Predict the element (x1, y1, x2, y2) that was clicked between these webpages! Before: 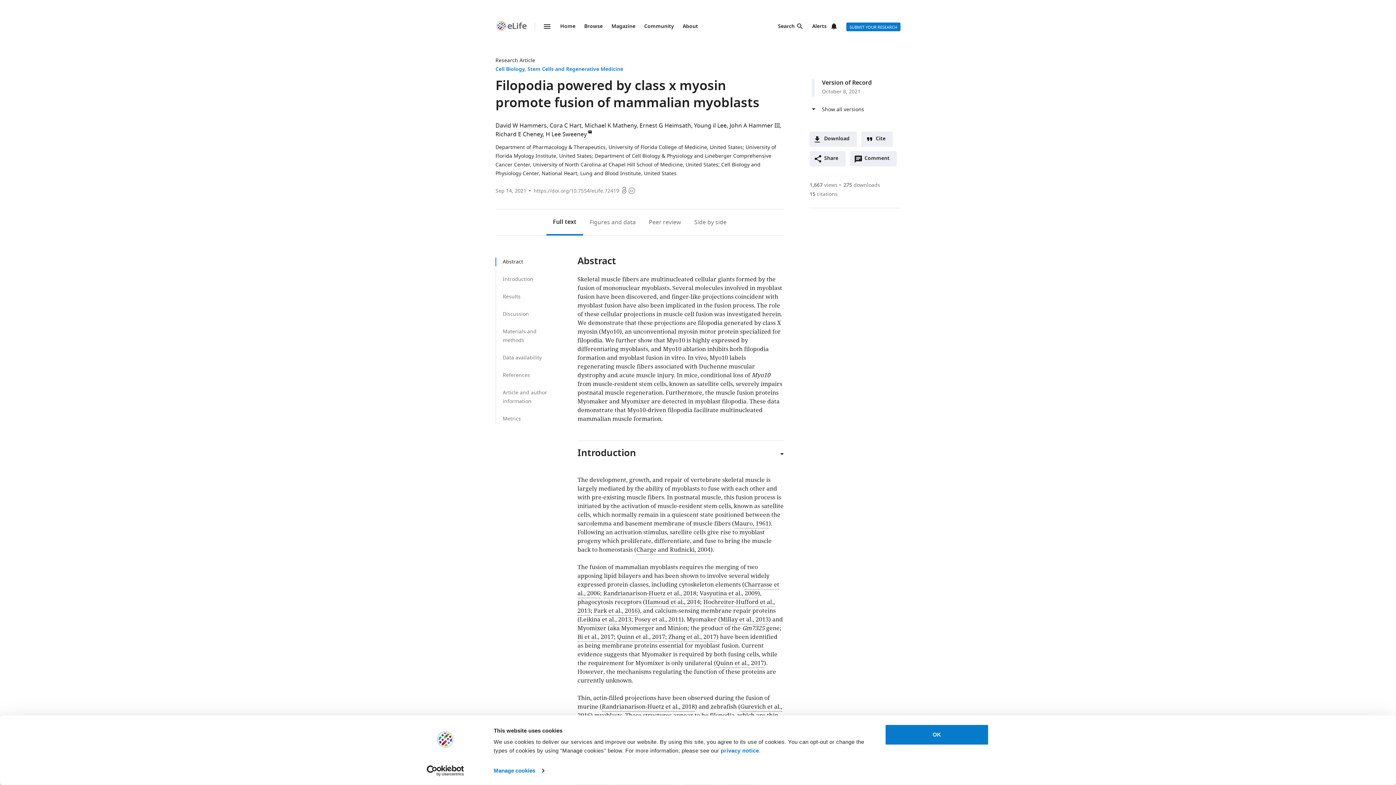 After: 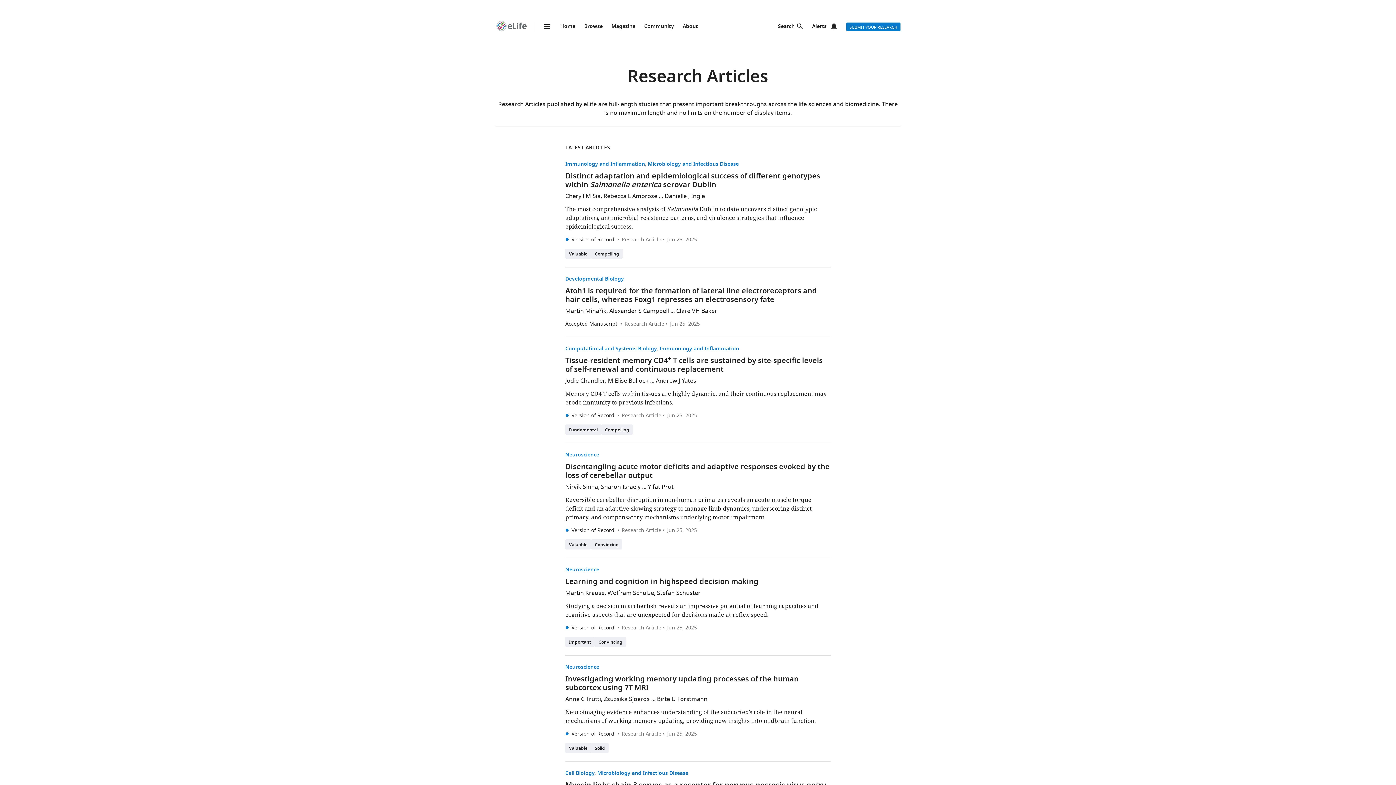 Action: label: Research Article bbox: (495, 56, 535, 64)